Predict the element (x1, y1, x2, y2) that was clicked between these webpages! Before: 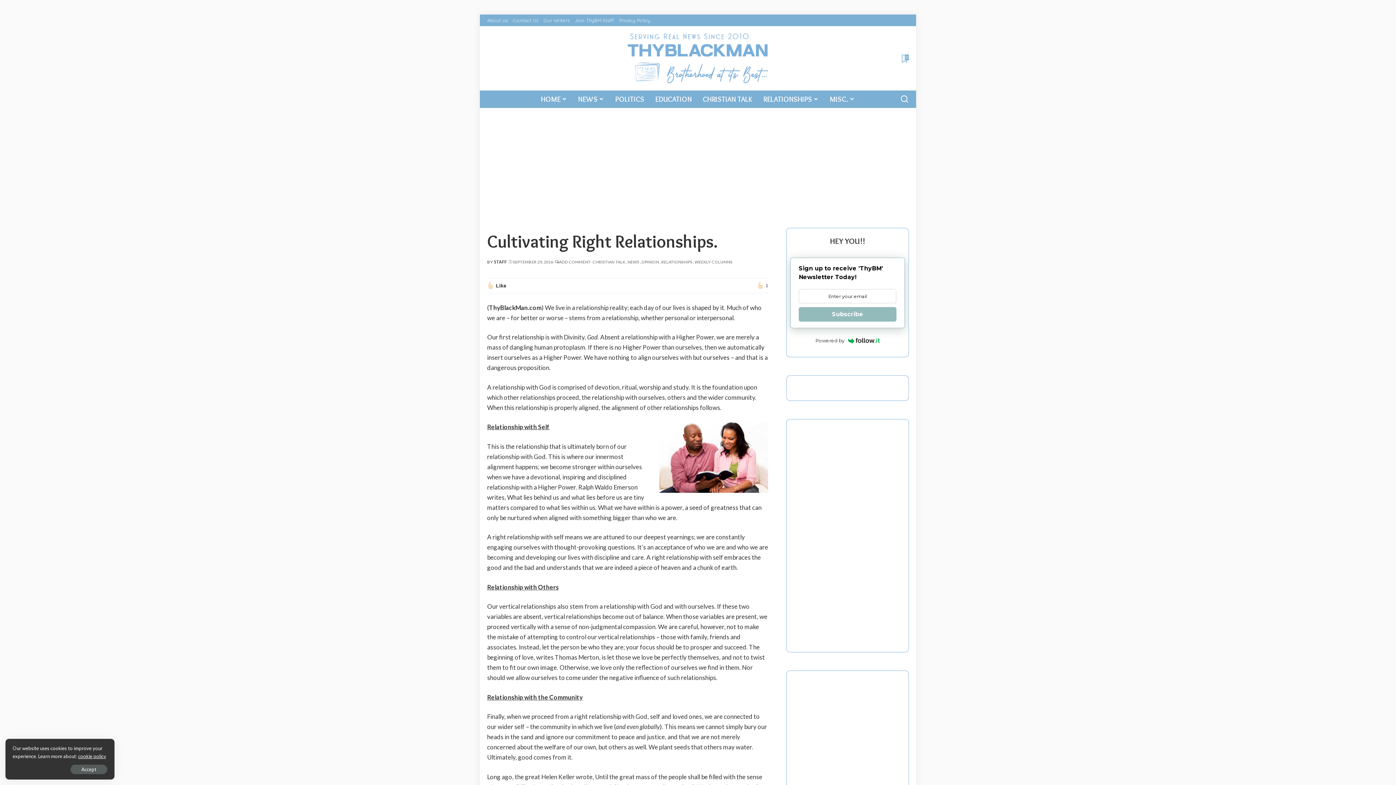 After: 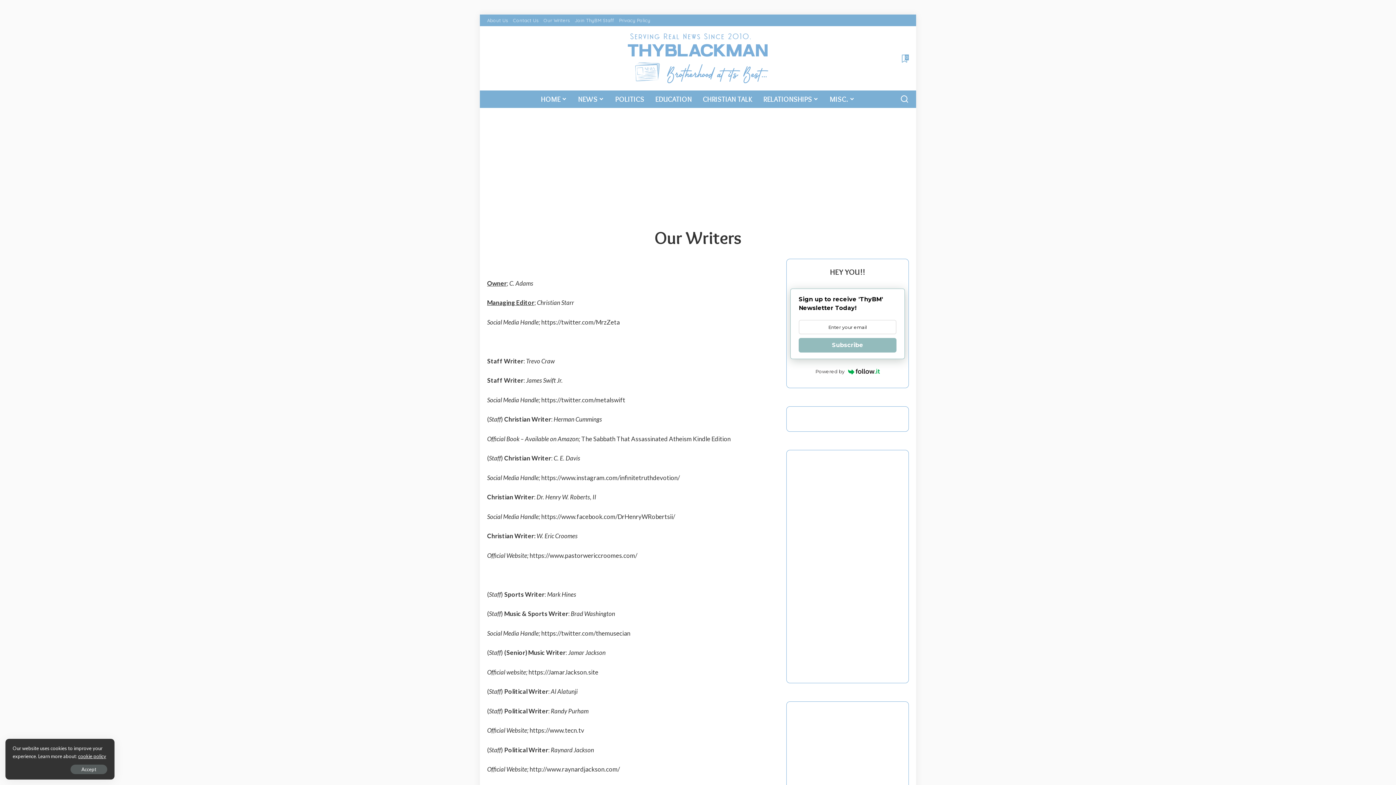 Action: label: Our Writers bbox: (541, 17, 572, 23)